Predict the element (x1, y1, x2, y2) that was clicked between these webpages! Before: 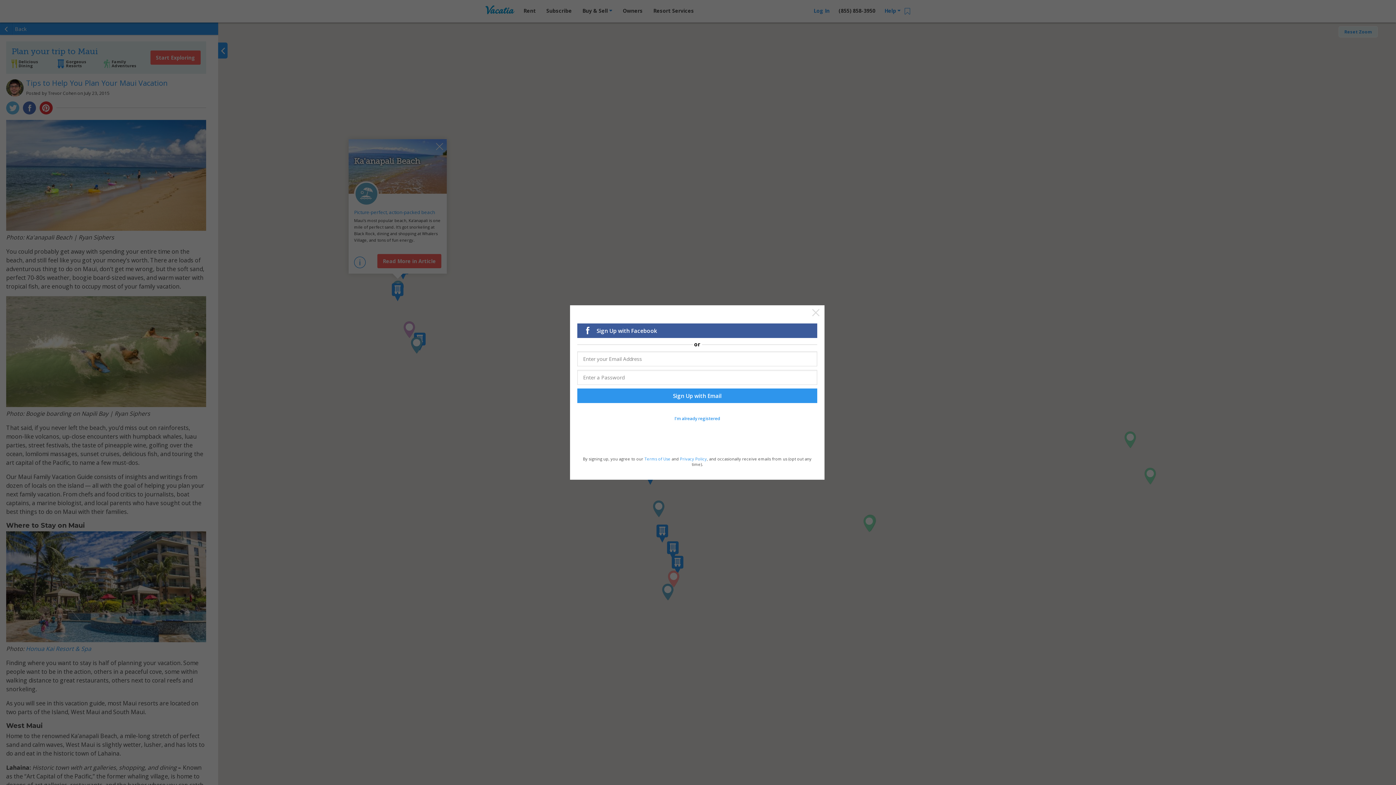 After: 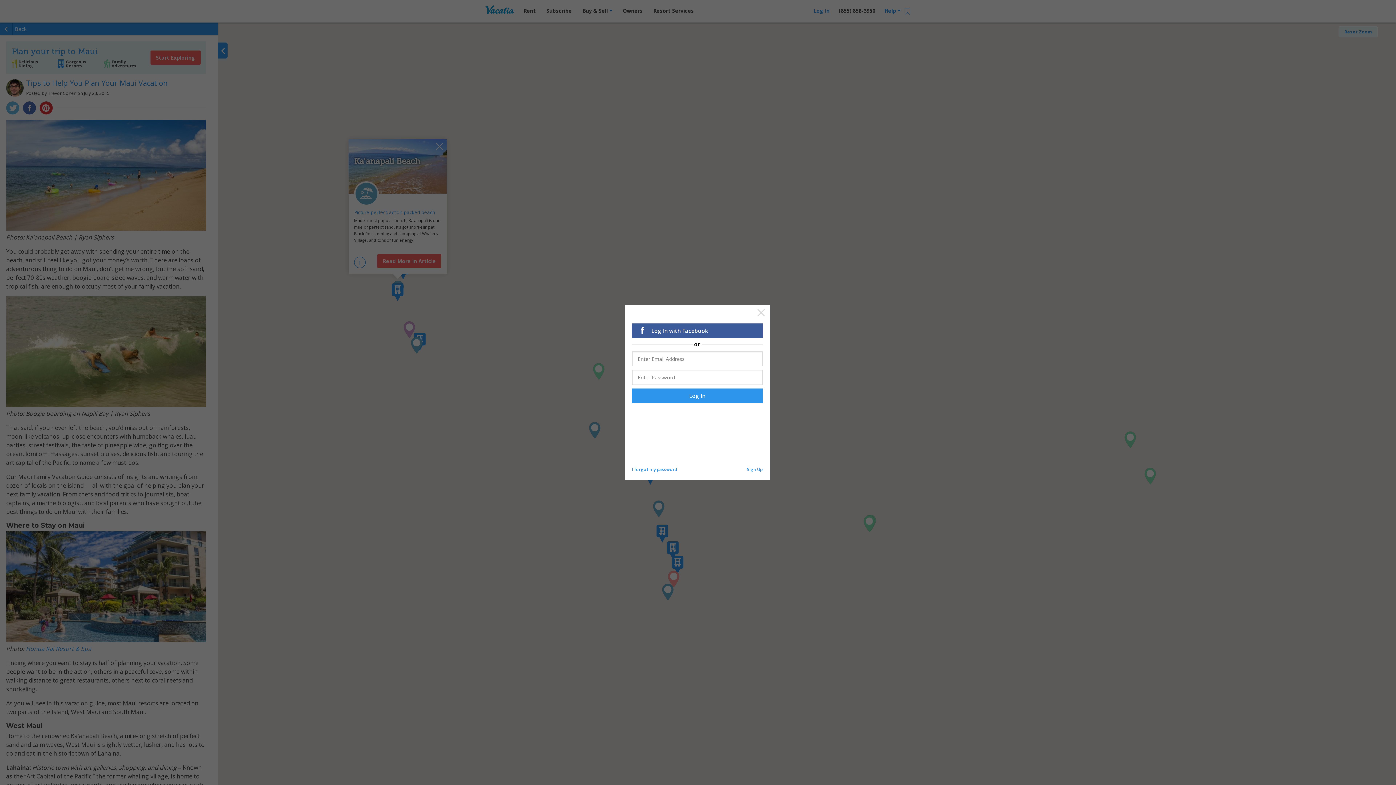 Action: bbox: (577, 414, 817, 422) label: I'm already registered